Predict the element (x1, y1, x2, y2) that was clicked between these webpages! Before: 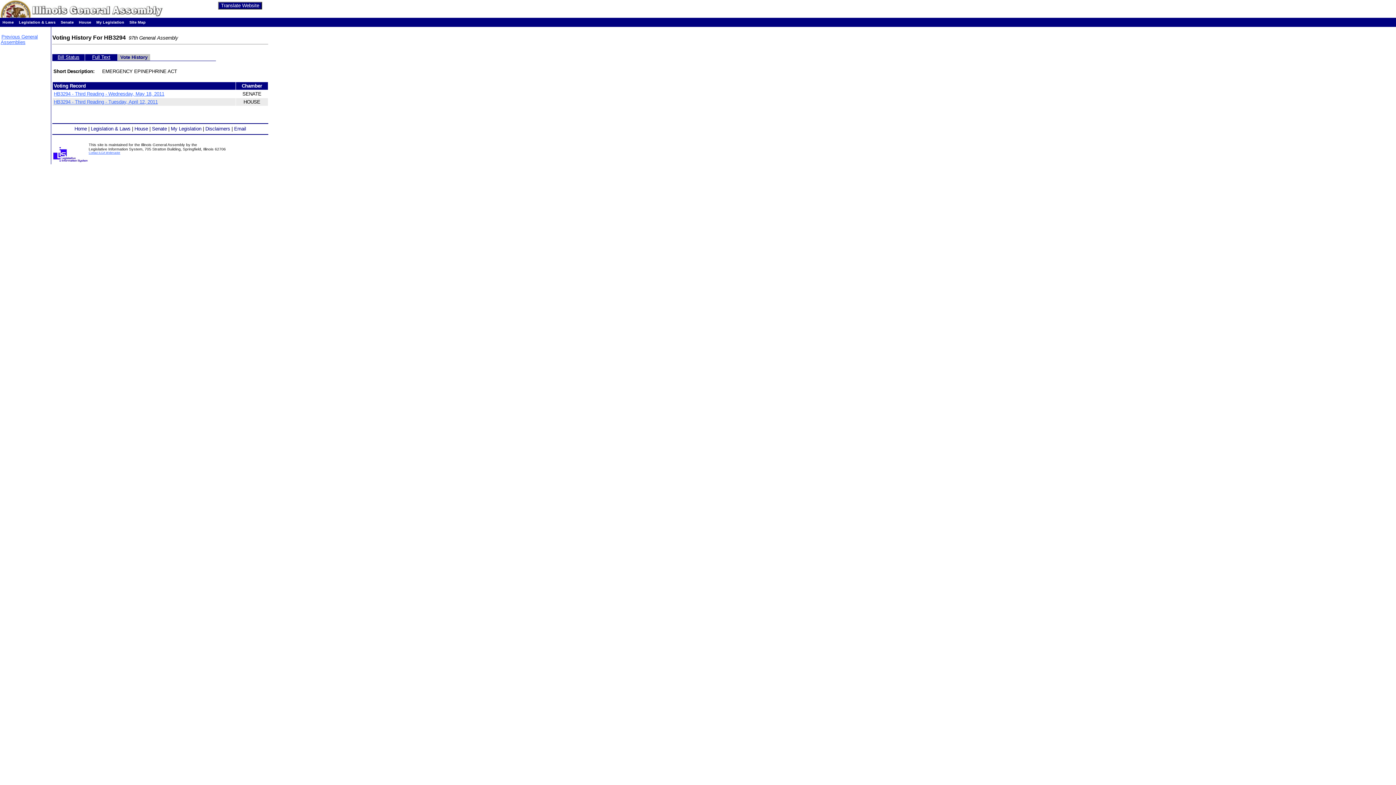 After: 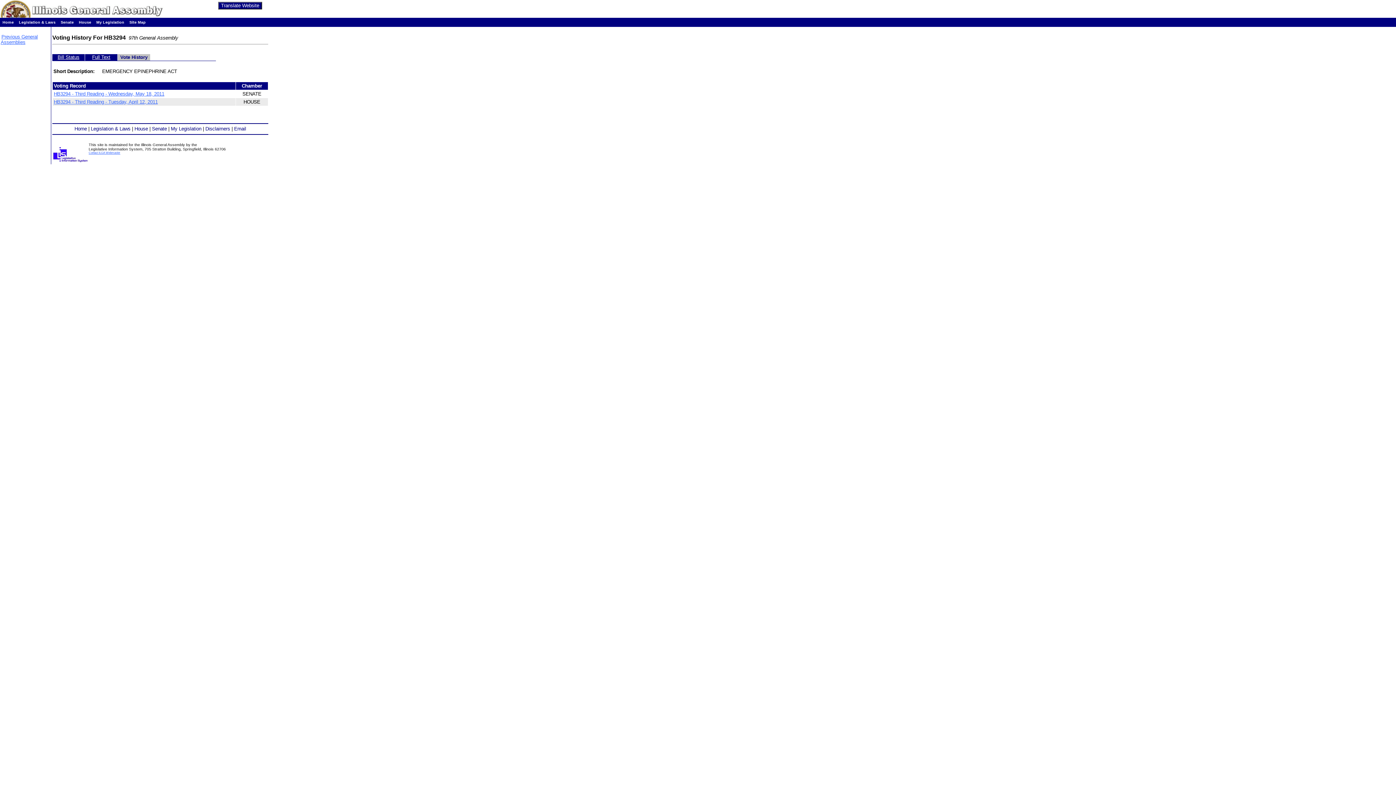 Action: label: HB3294 - Third Reading - Wednesday, May 18, 2011 bbox: (53, 91, 164, 96)